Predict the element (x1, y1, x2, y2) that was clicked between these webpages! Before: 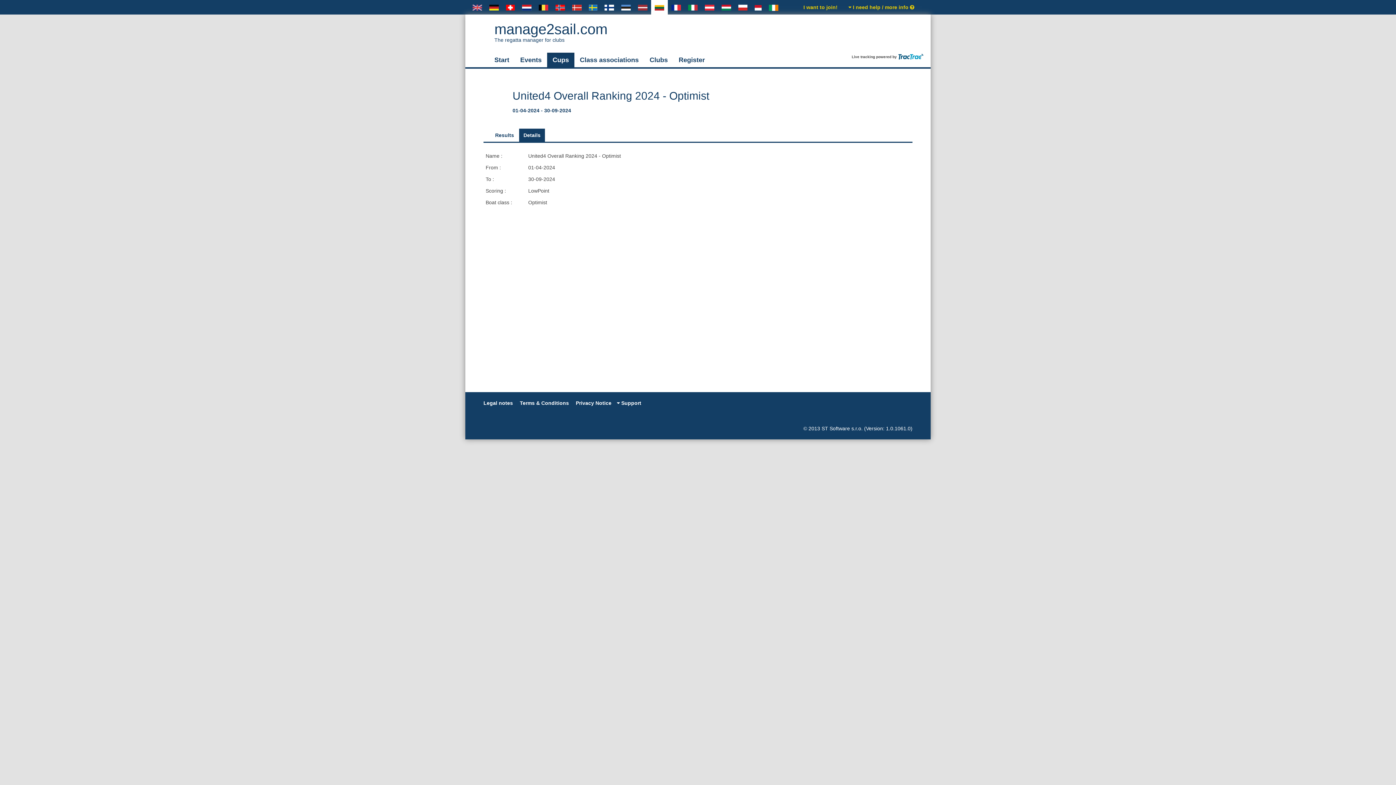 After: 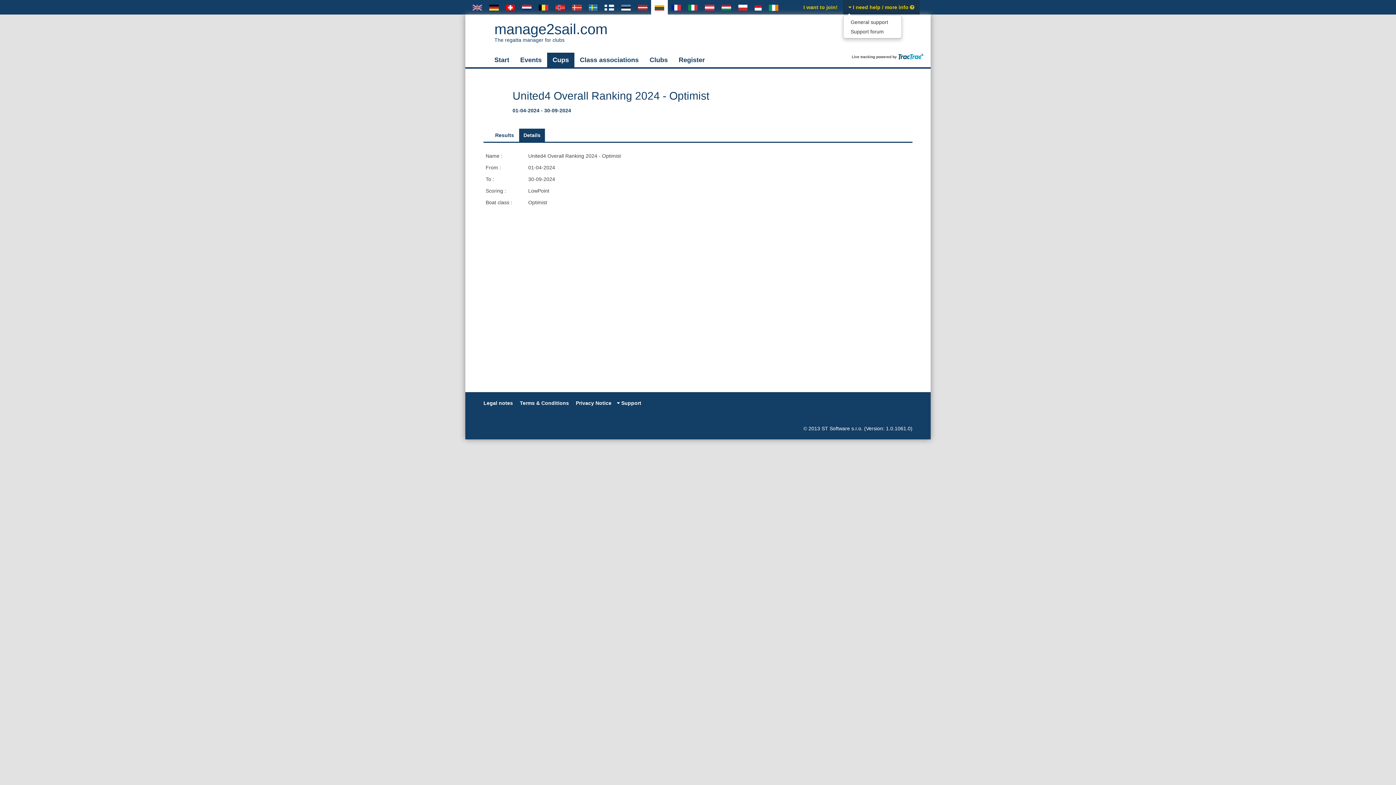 Action: label:  I need help / more info  bbox: (843, 0, 920, 14)